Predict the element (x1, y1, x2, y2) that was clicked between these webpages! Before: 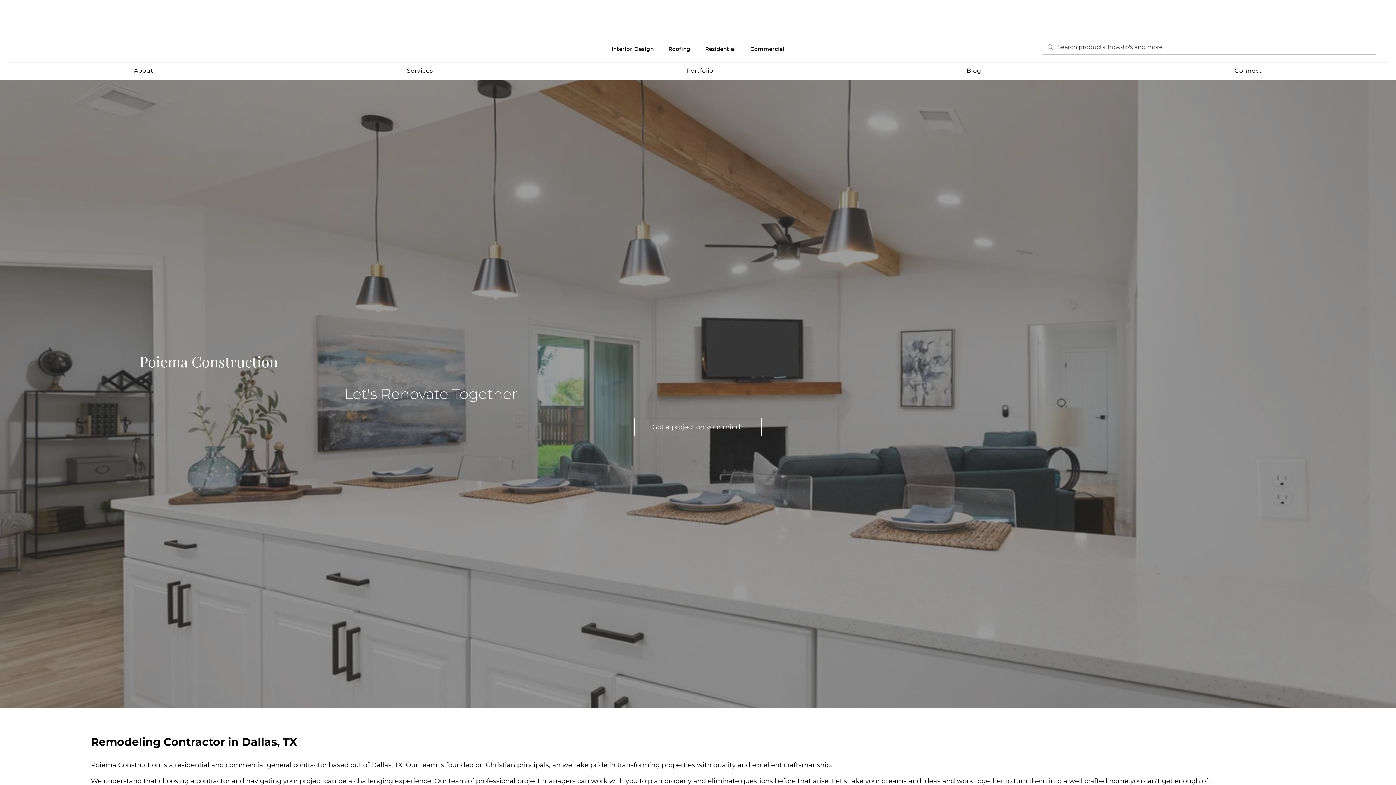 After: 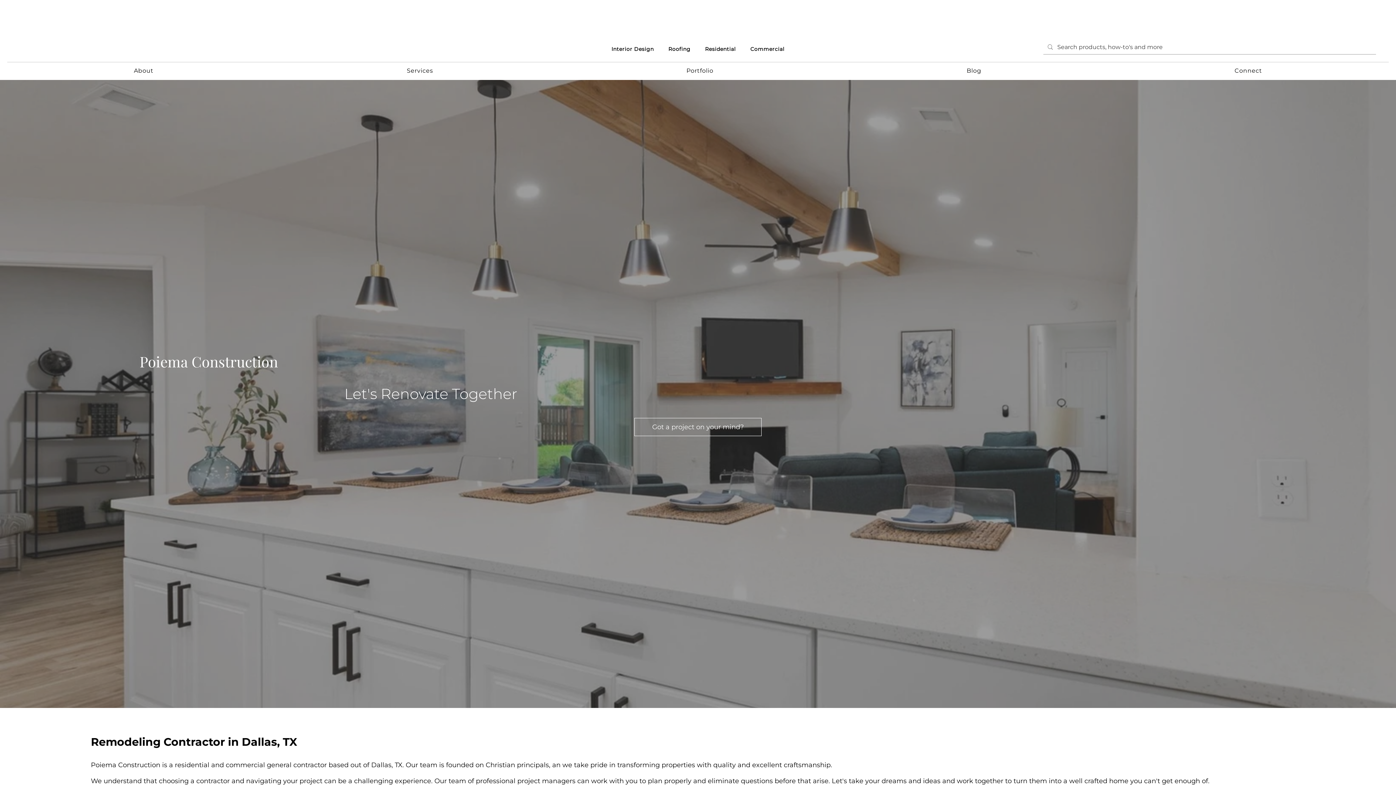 Action: bbox: (439, 12, 494, 31) label: POIEMA